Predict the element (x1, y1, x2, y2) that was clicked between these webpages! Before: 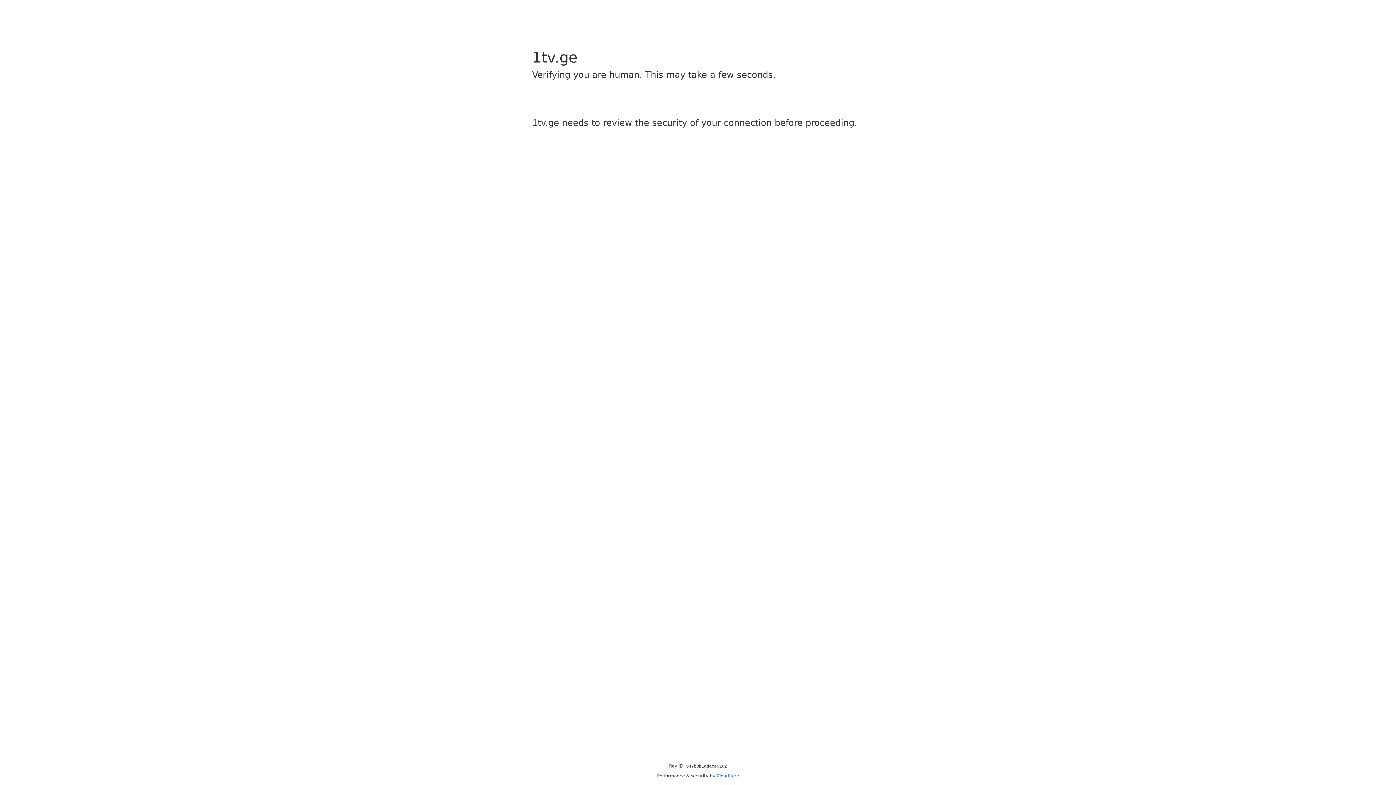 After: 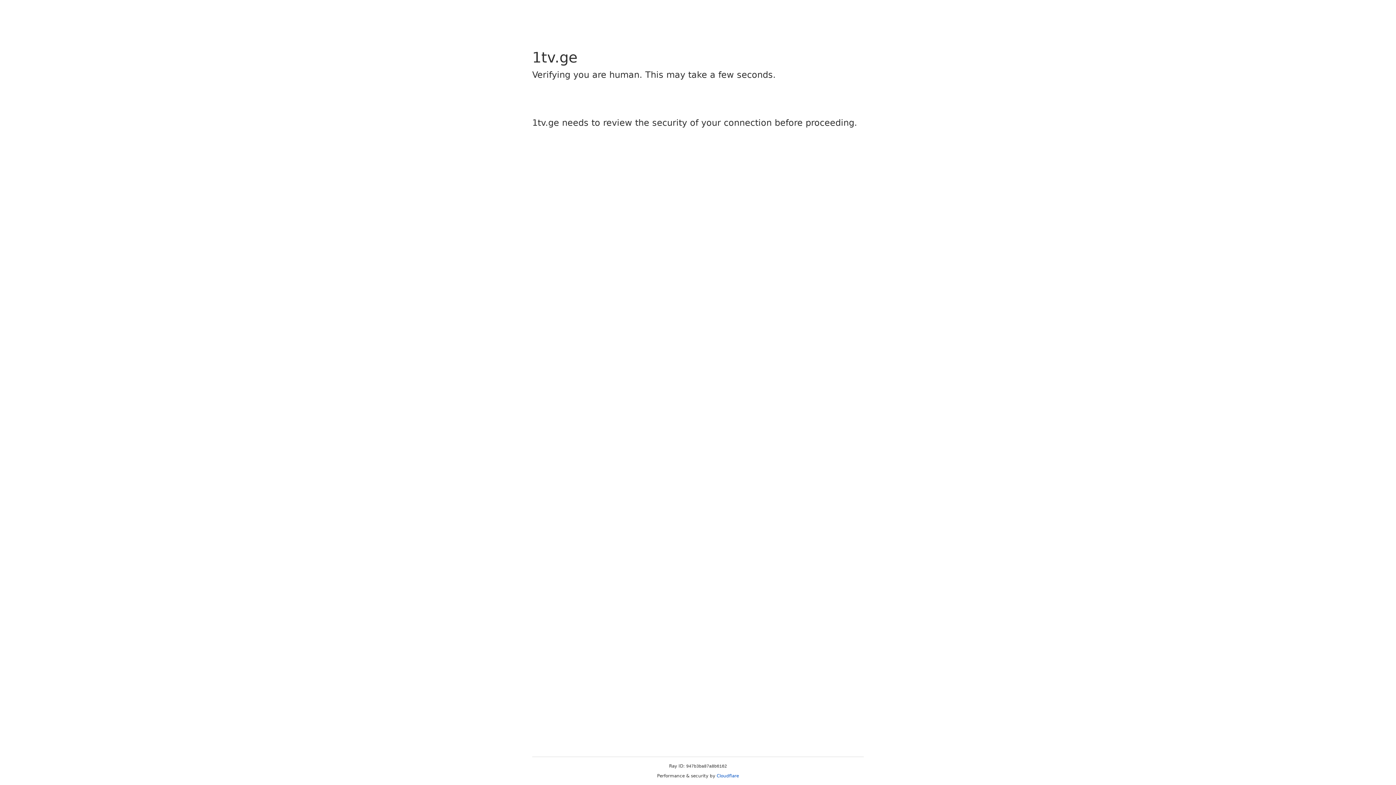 Action: label: Cloudflare bbox: (716, 773, 739, 778)